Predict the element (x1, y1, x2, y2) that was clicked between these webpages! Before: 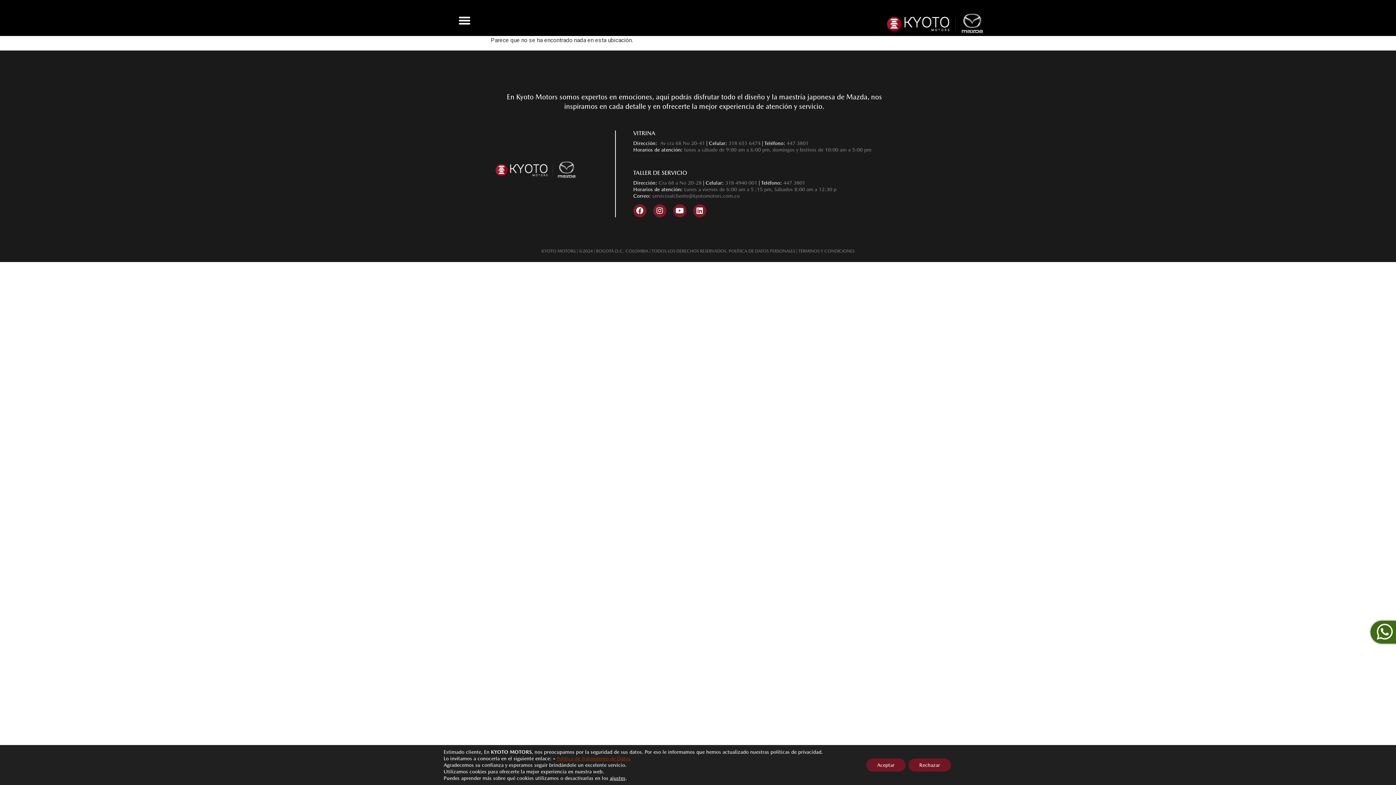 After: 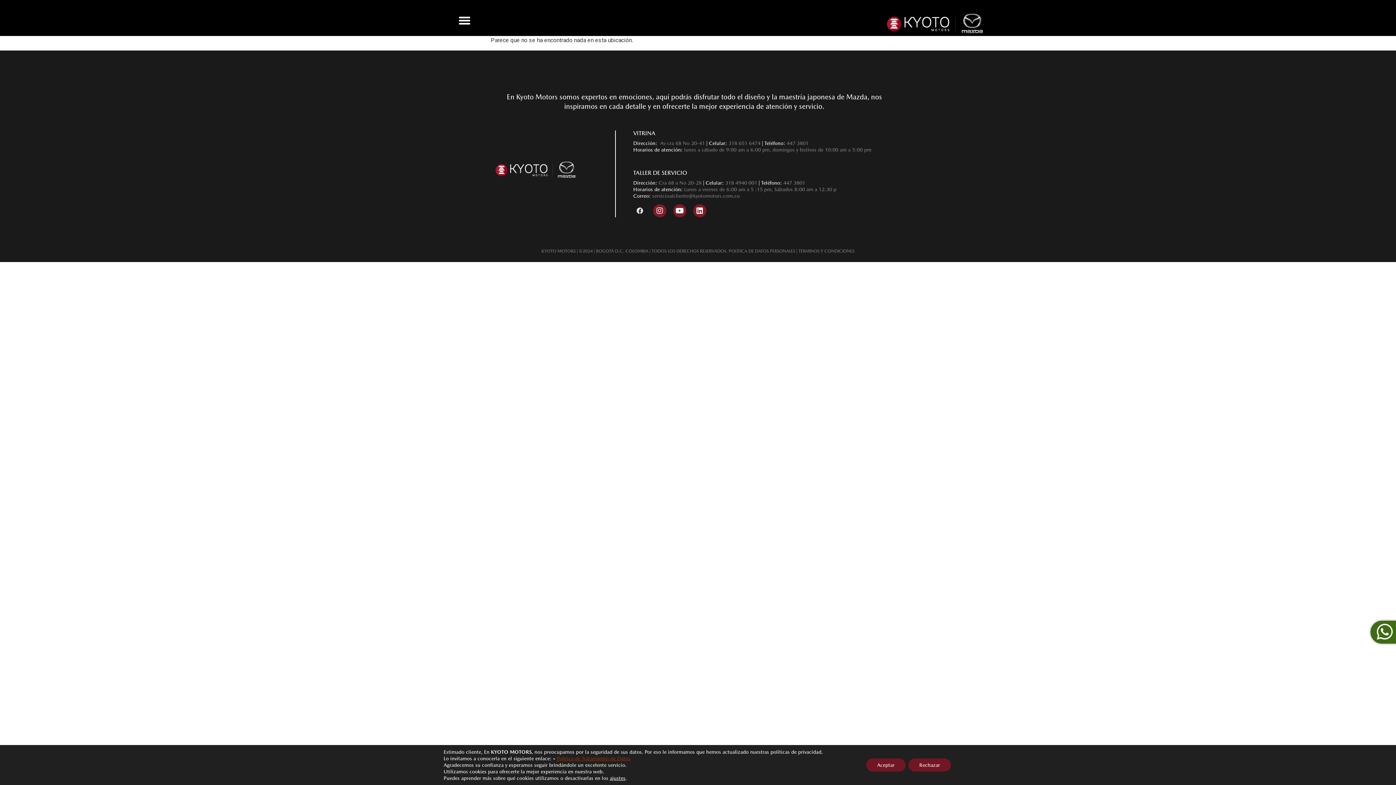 Action: label: Facebook bbox: (633, 204, 646, 217)